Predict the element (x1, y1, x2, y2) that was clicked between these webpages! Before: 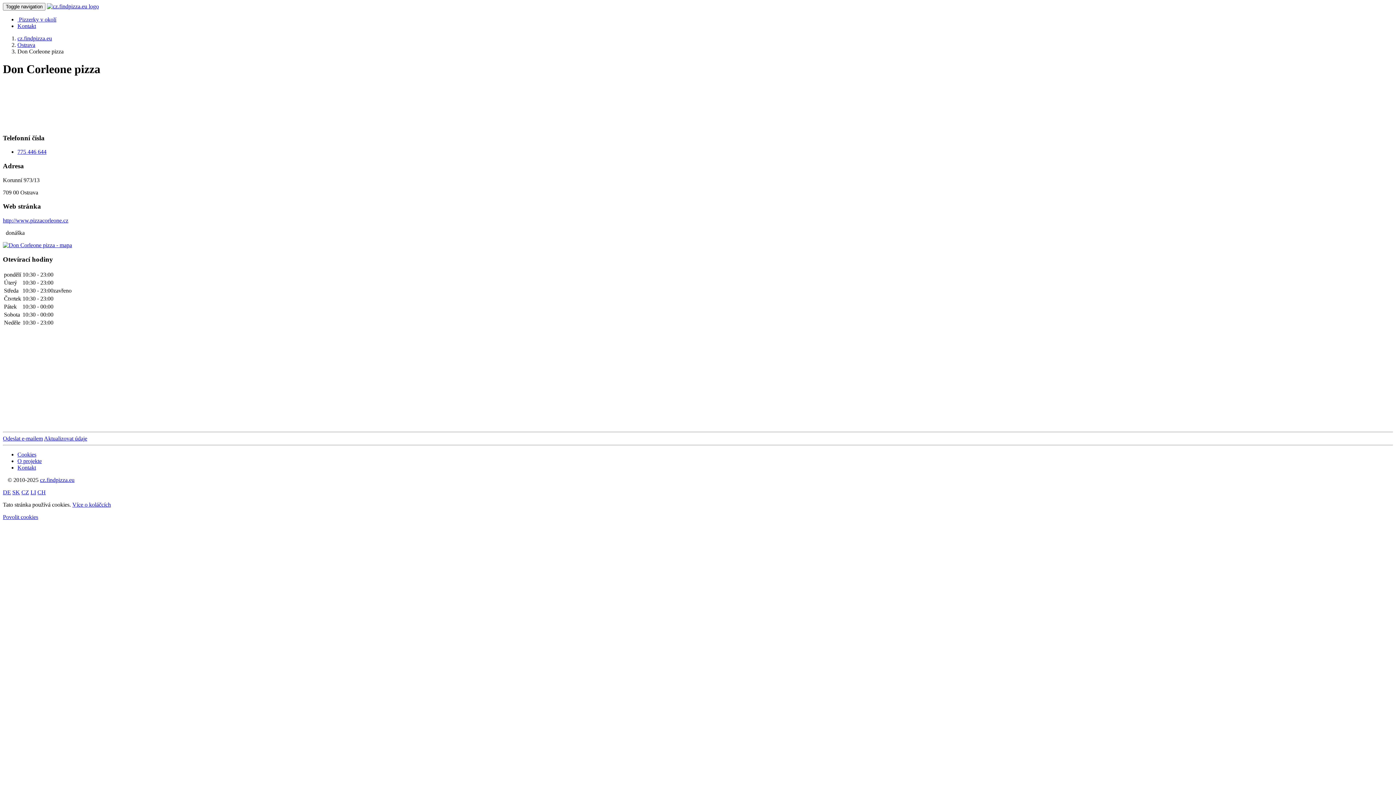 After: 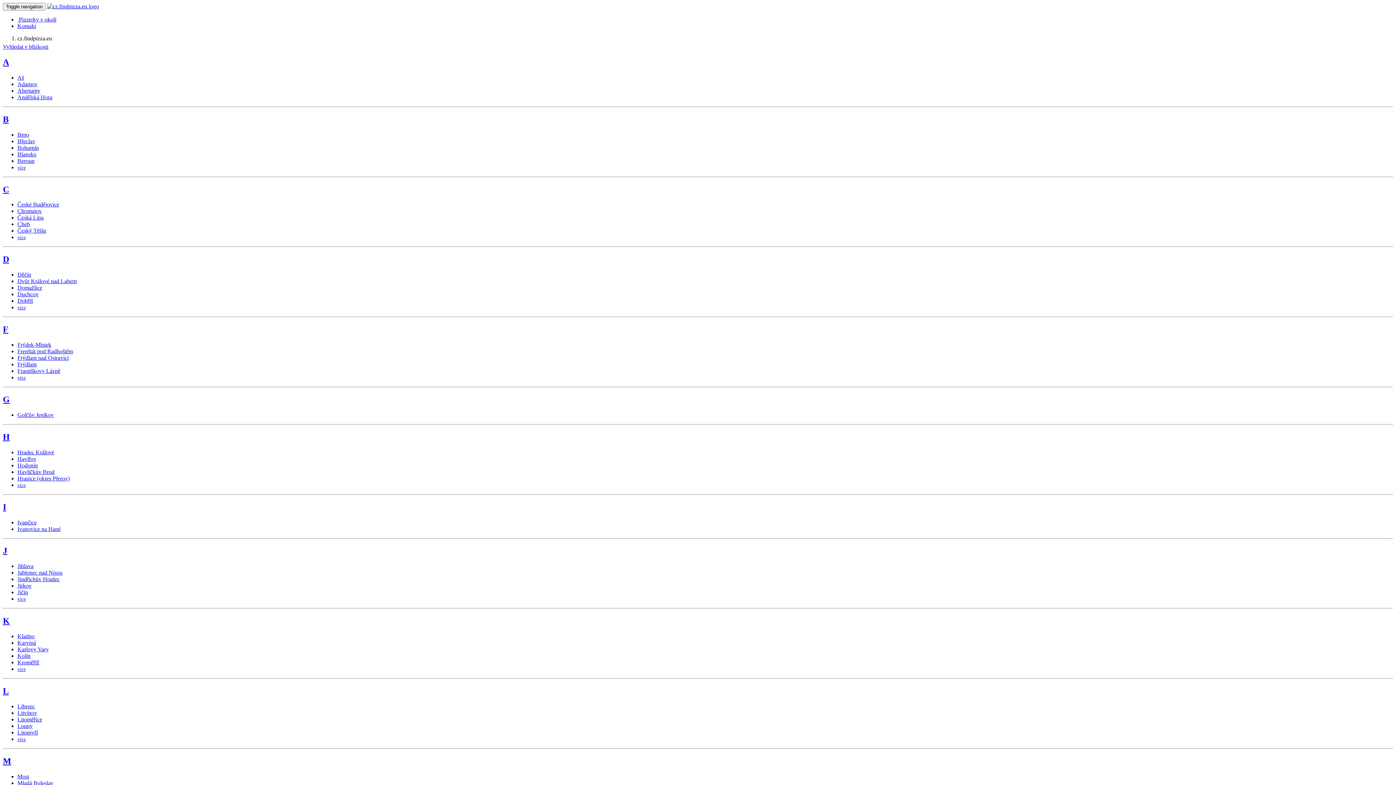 Action: label: cz.findpizza.eu bbox: (40, 476, 74, 483)